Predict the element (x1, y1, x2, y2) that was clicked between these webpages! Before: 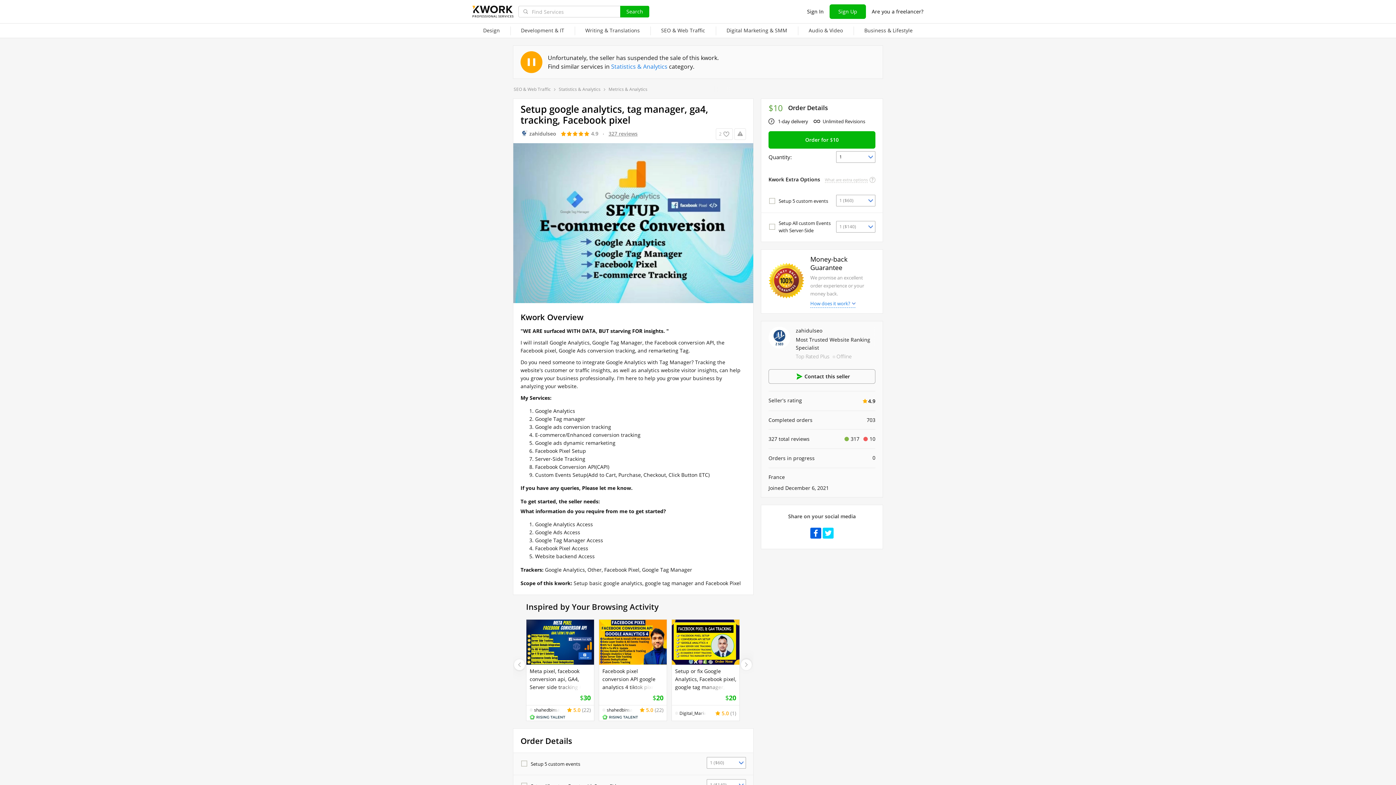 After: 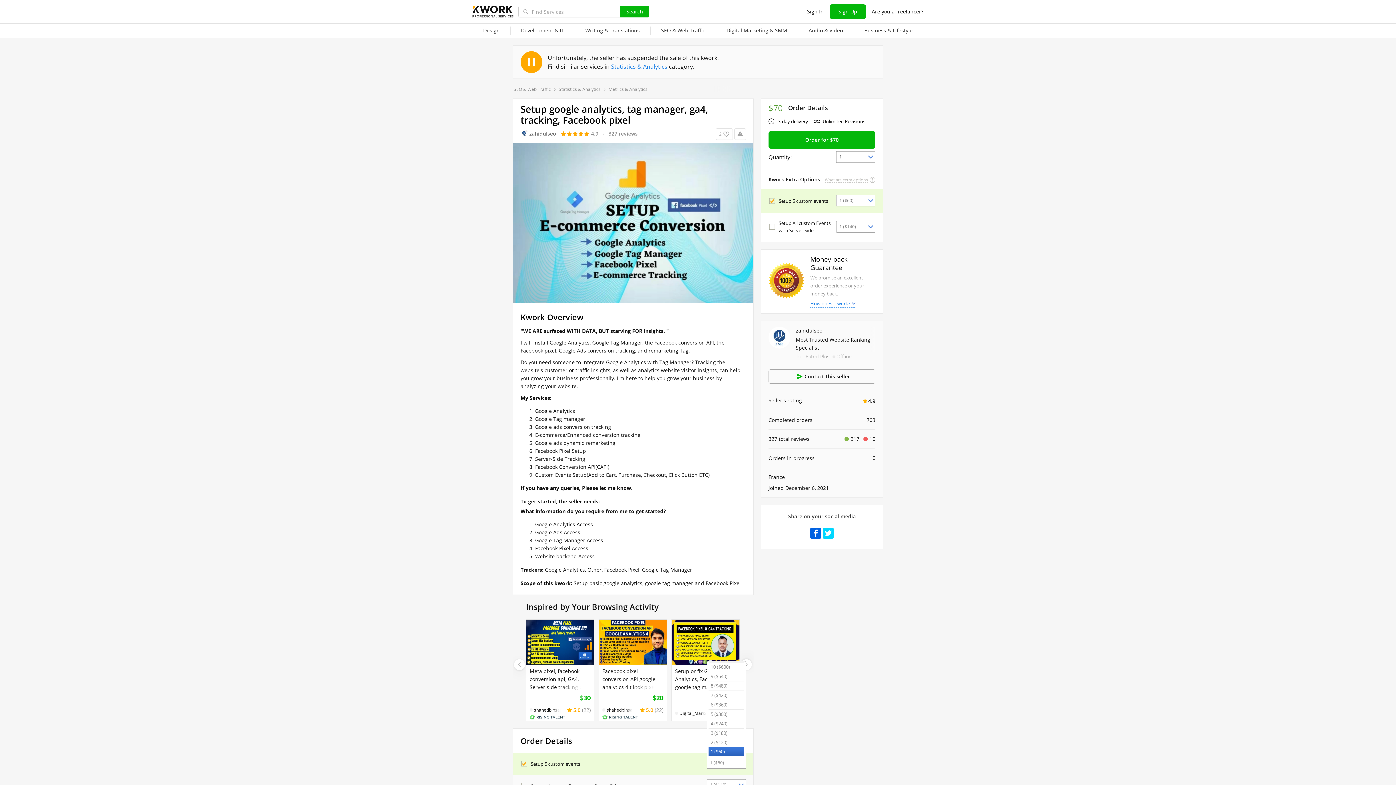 Action: label: 1 ($60) bbox: (706, 757, 746, 769)